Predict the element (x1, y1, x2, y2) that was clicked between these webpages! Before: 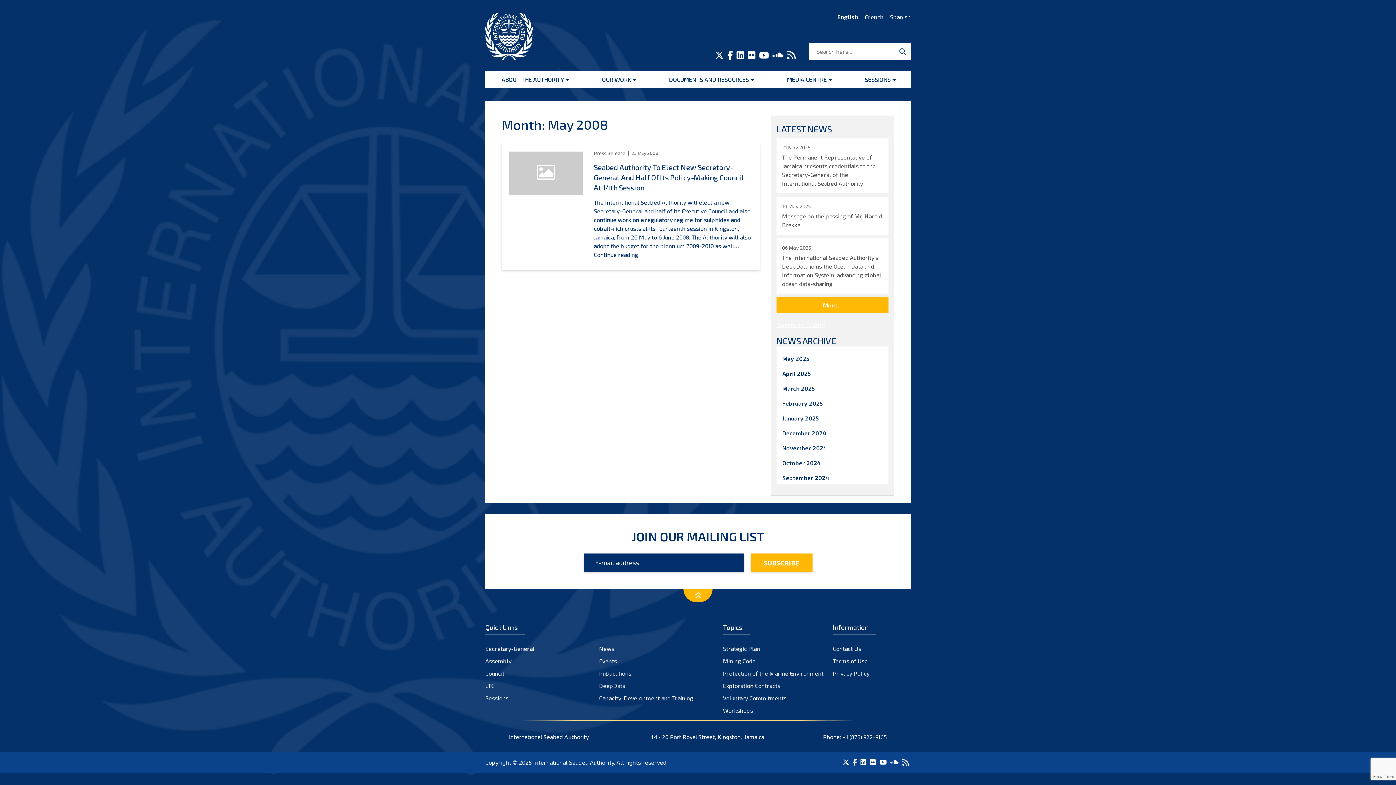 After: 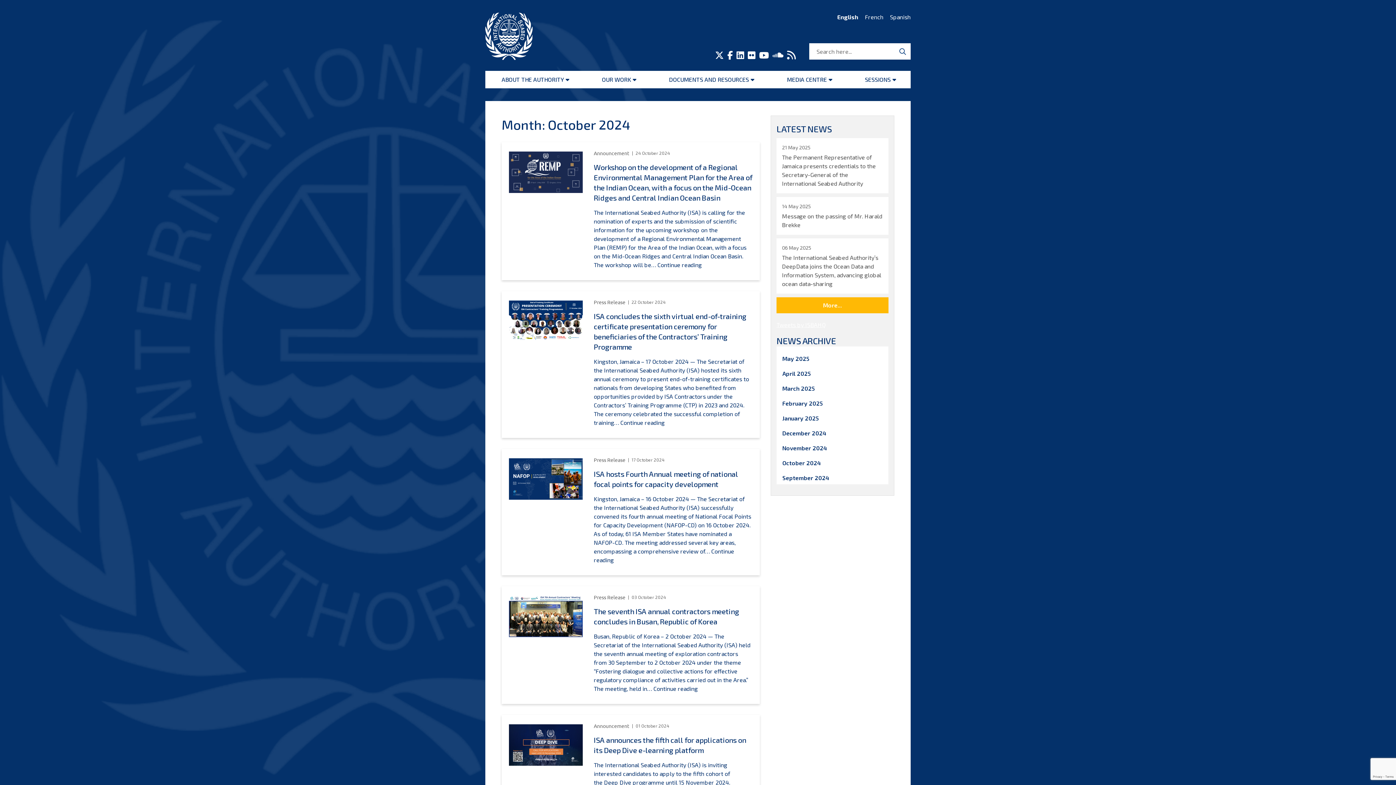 Action: label: October 2024 bbox: (782, 456, 821, 469)